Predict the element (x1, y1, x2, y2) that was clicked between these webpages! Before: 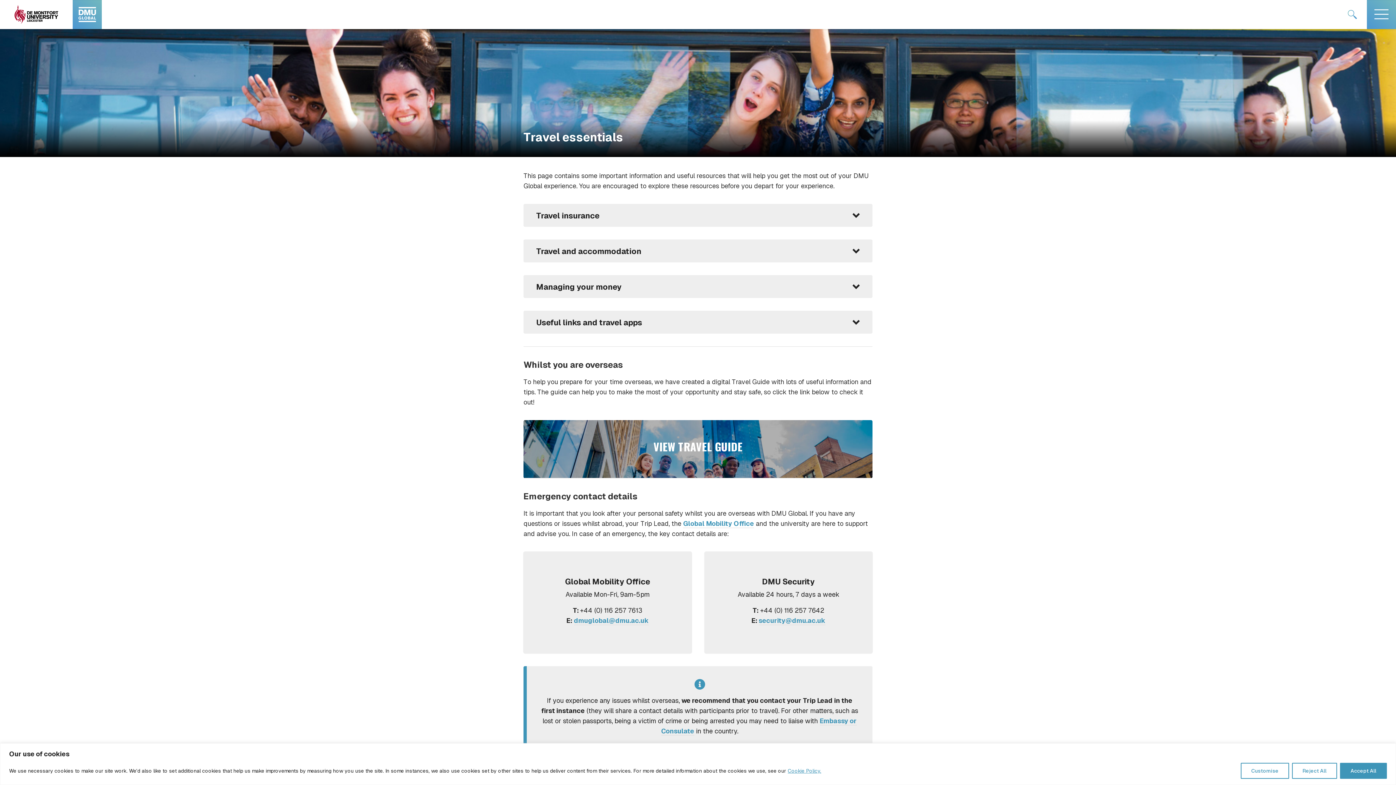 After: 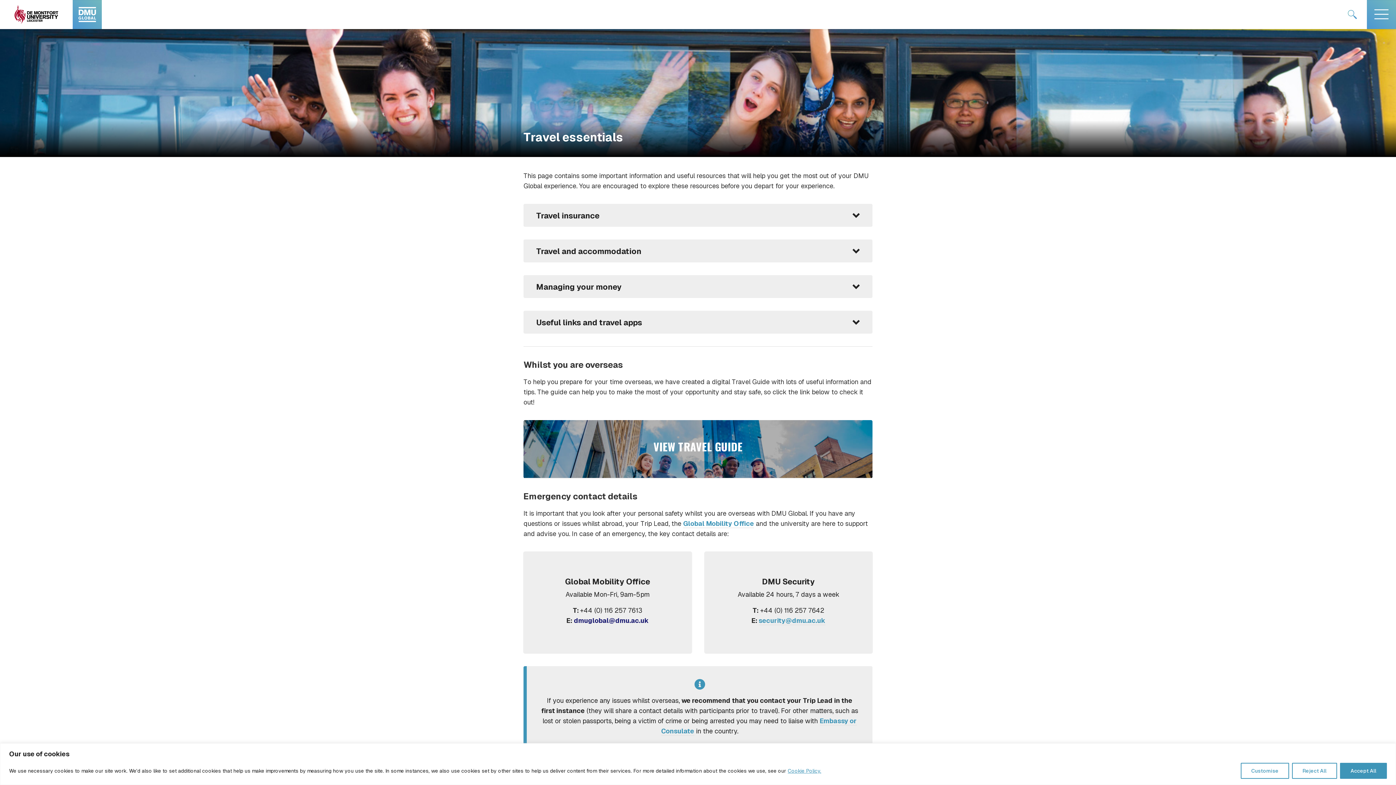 Action: bbox: (574, 616, 649, 625) label: dmuglobal@dmu.ac.uk